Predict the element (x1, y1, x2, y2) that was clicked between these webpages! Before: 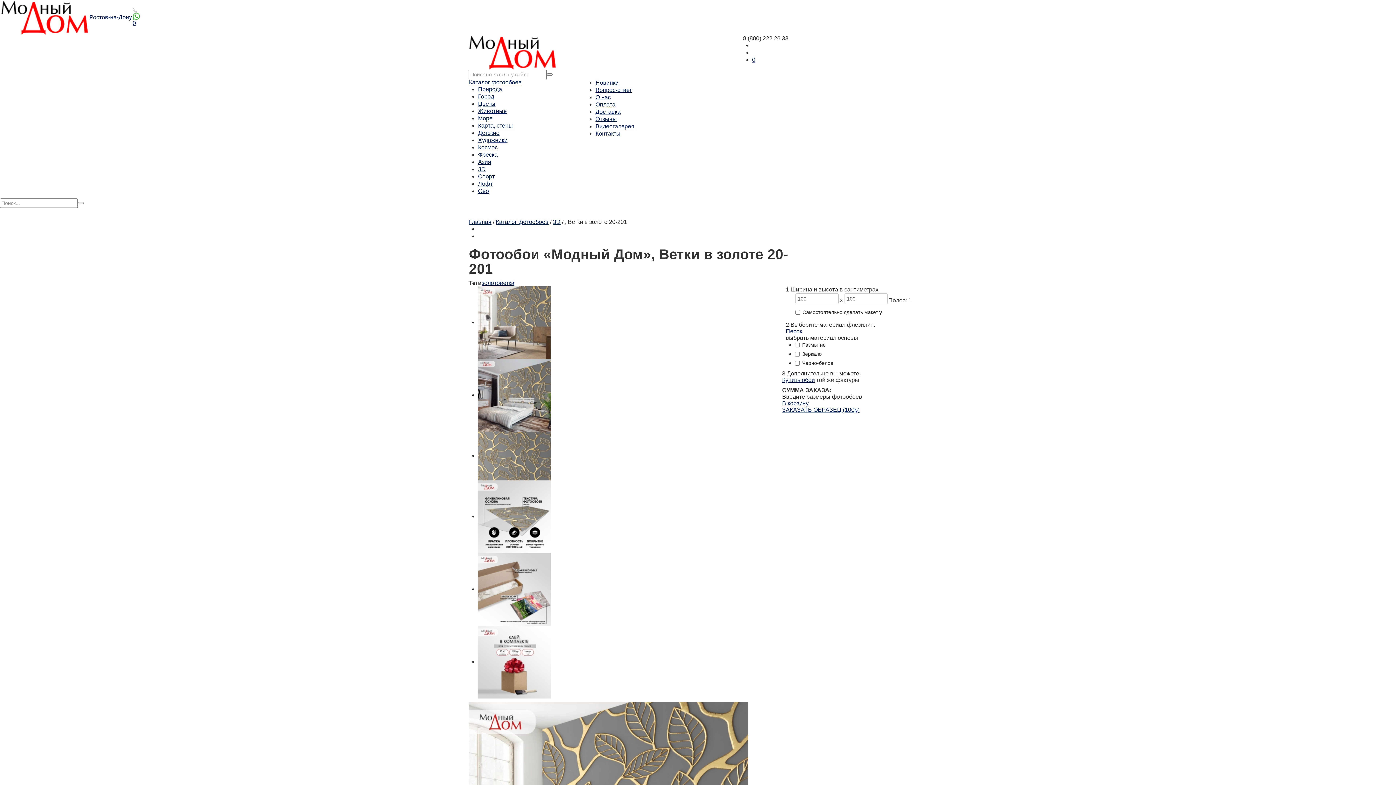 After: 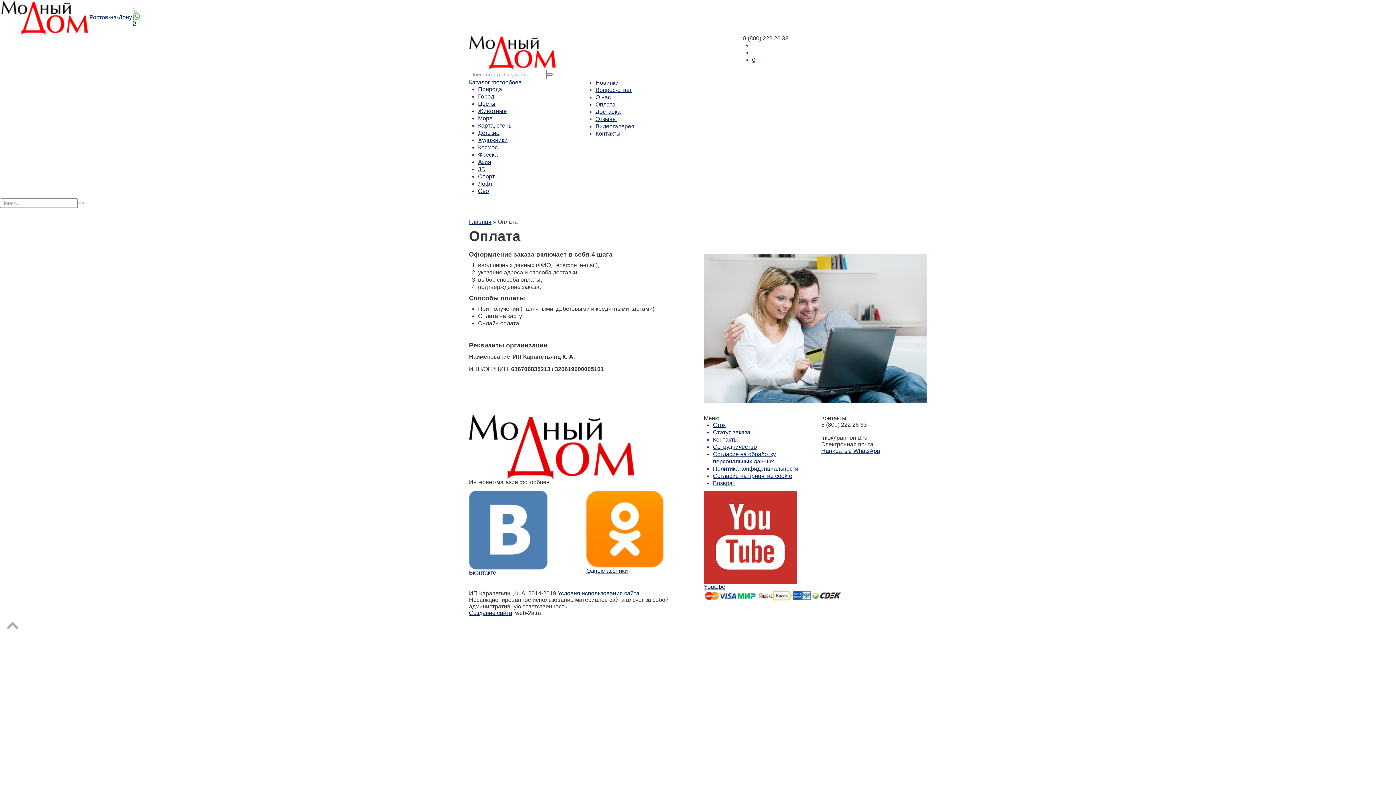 Action: bbox: (595, 101, 615, 107) label: Оплата